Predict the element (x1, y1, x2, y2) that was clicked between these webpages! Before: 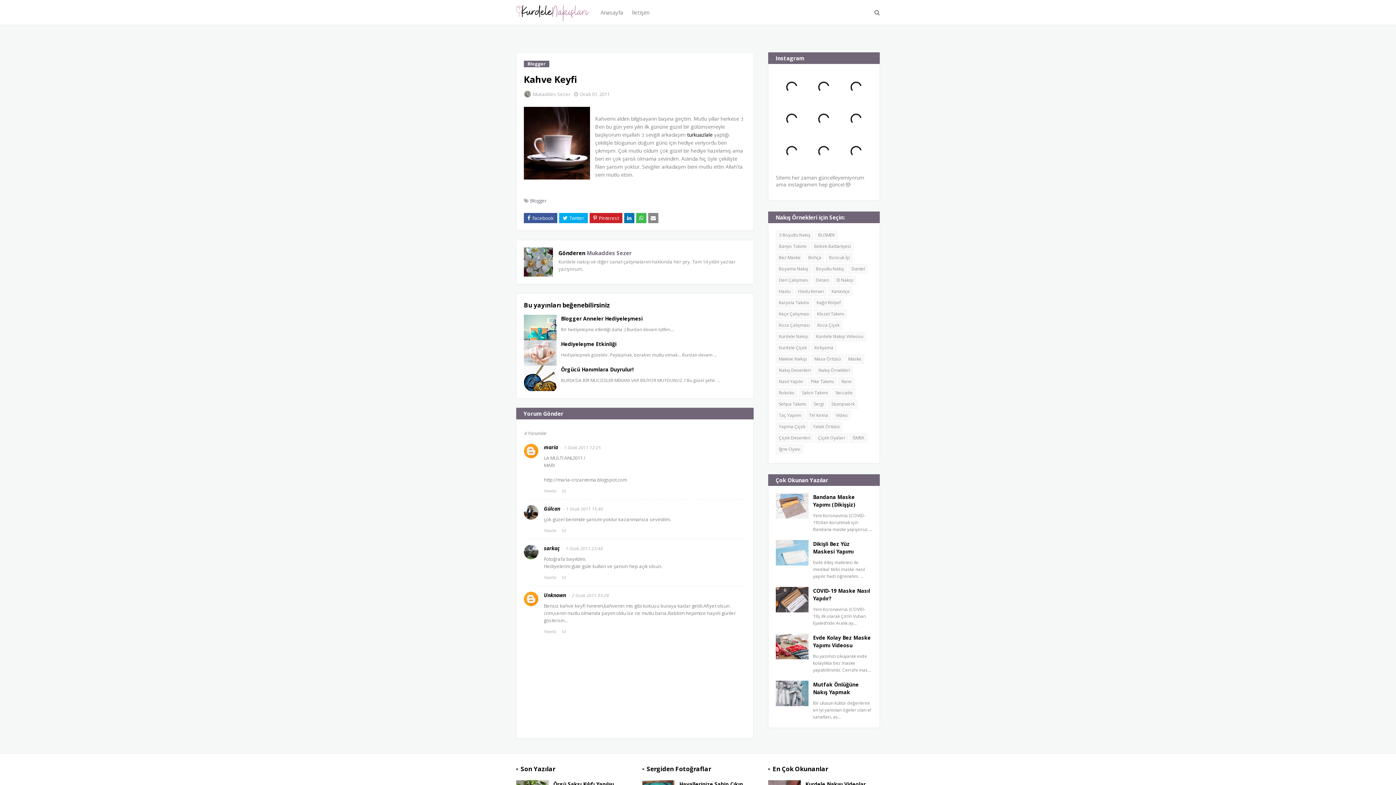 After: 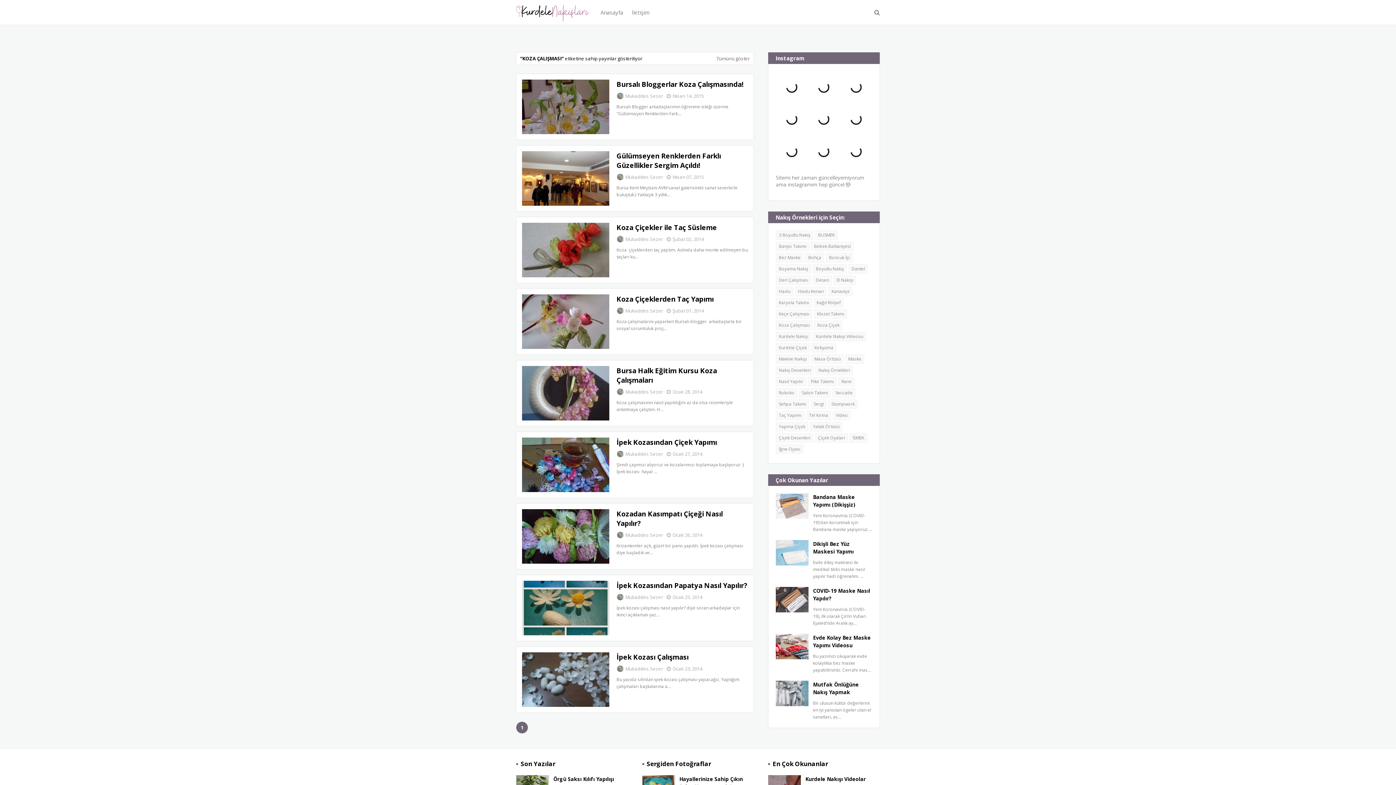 Action: label: Koza Çalışması bbox: (776, 320, 812, 330)